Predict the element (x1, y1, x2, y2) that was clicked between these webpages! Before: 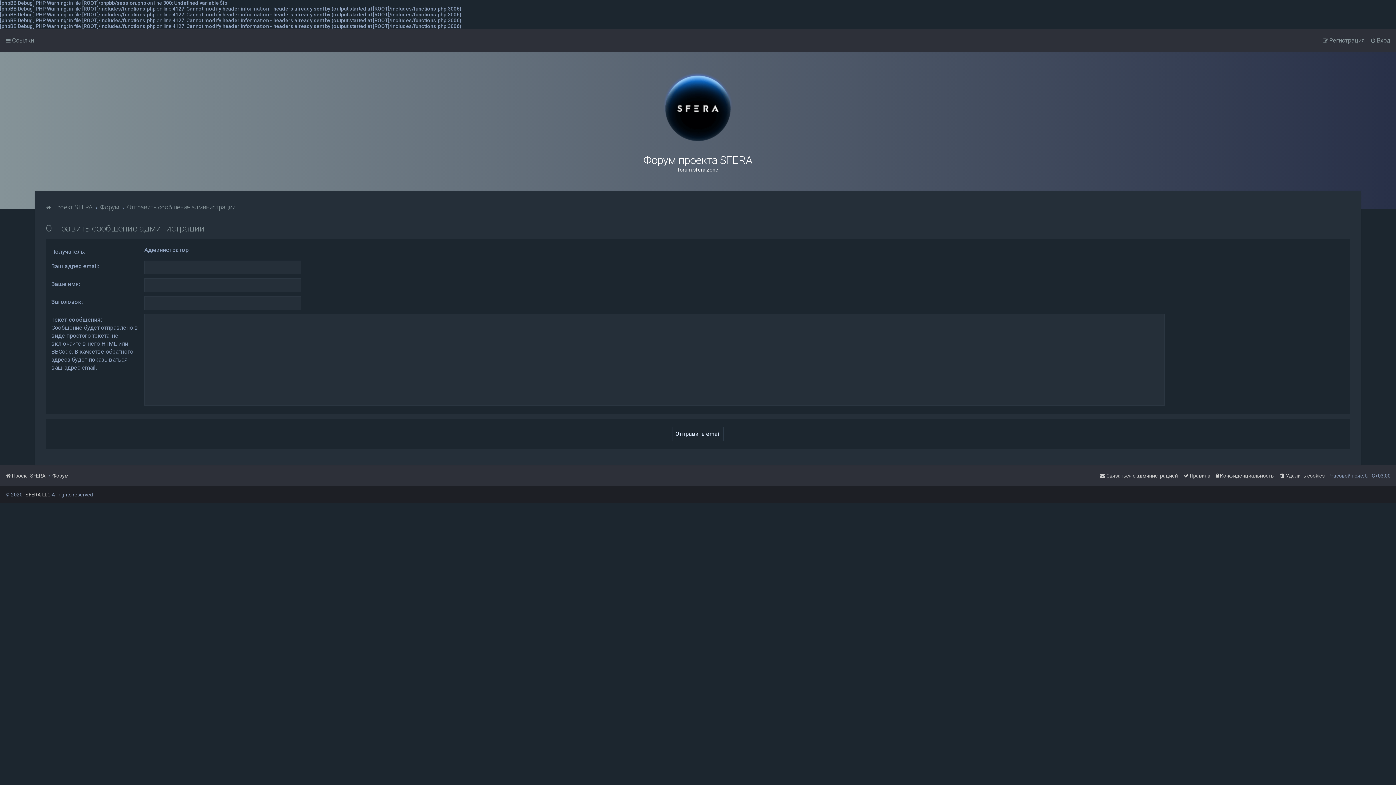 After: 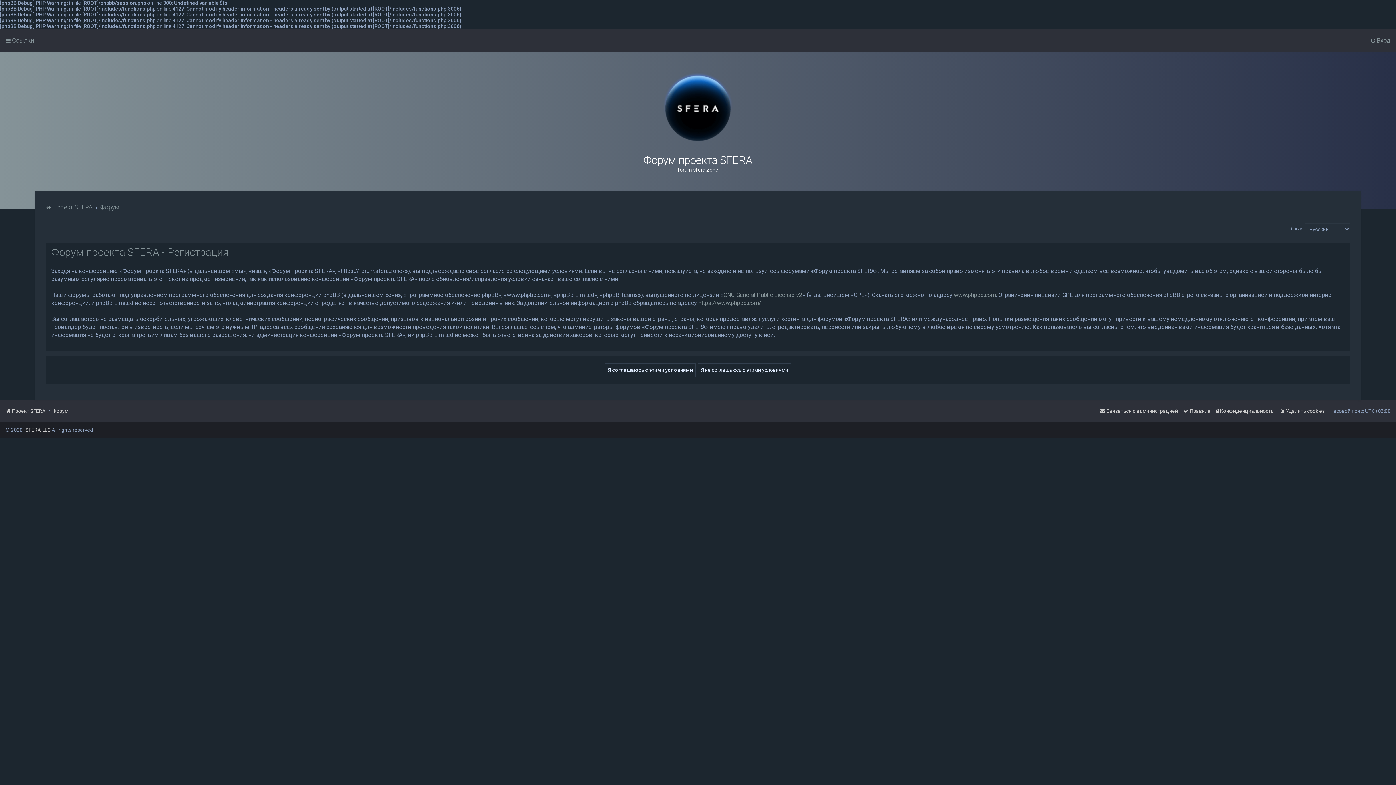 Action: bbox: (1322, 35, 1365, 45) label: Регистрация